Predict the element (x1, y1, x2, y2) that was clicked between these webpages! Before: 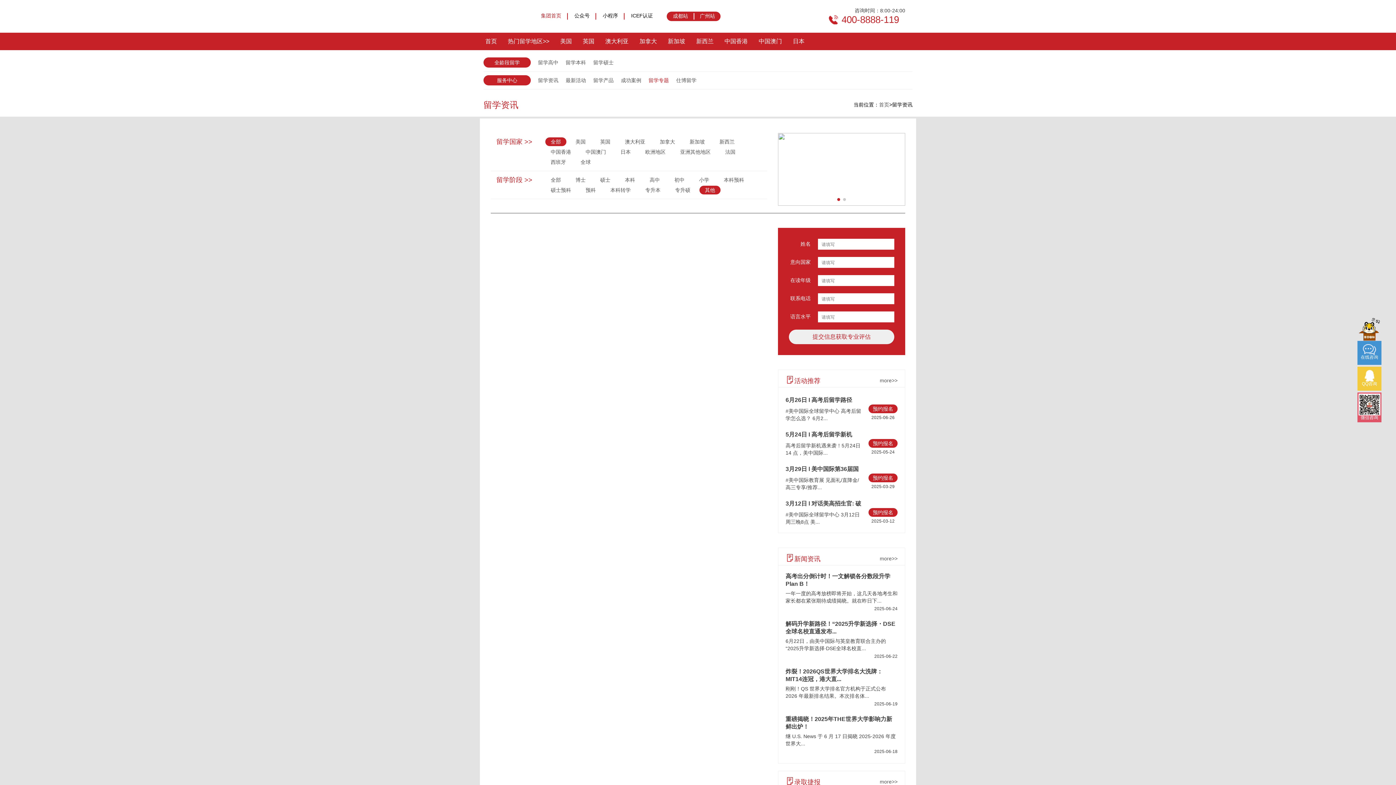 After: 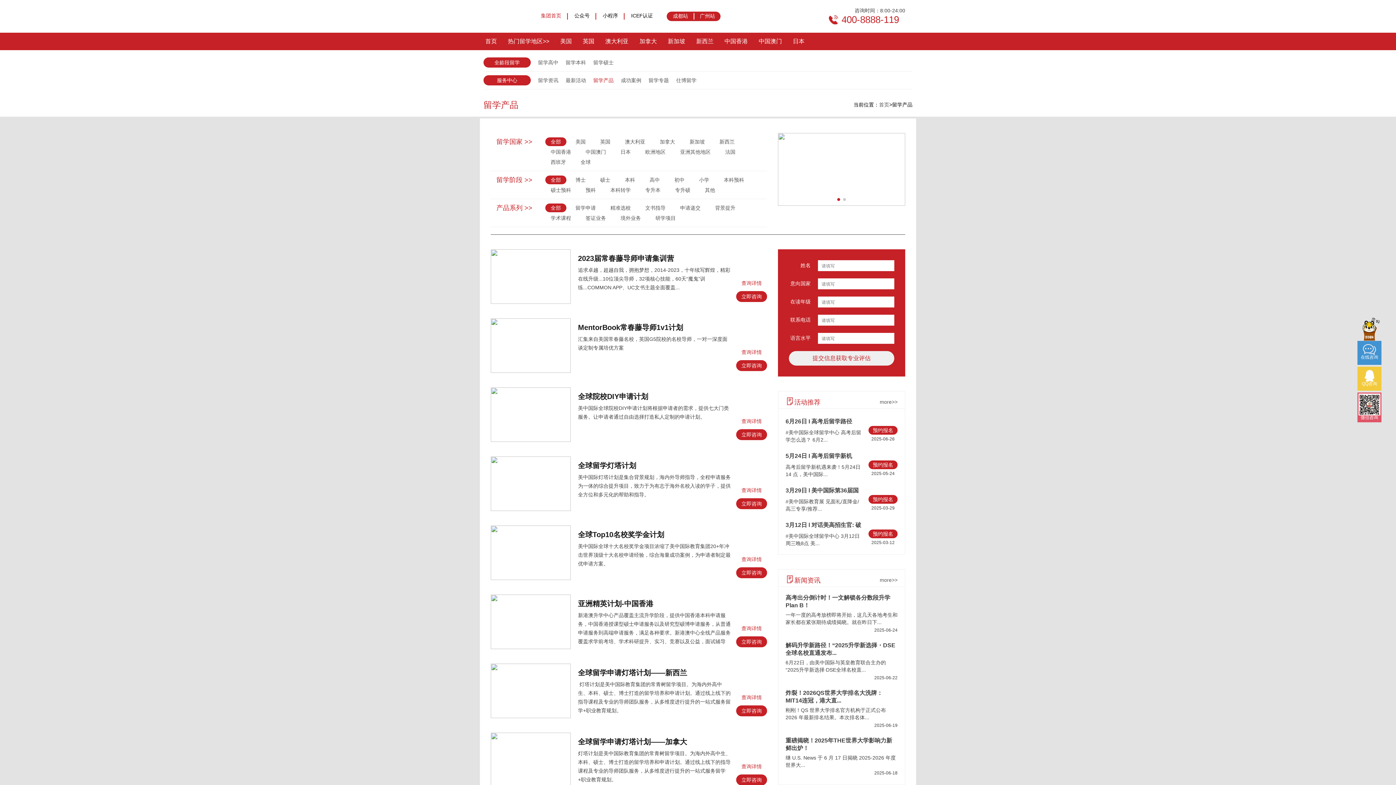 Action: label: 留学产品 bbox: (593, 75, 613, 85)